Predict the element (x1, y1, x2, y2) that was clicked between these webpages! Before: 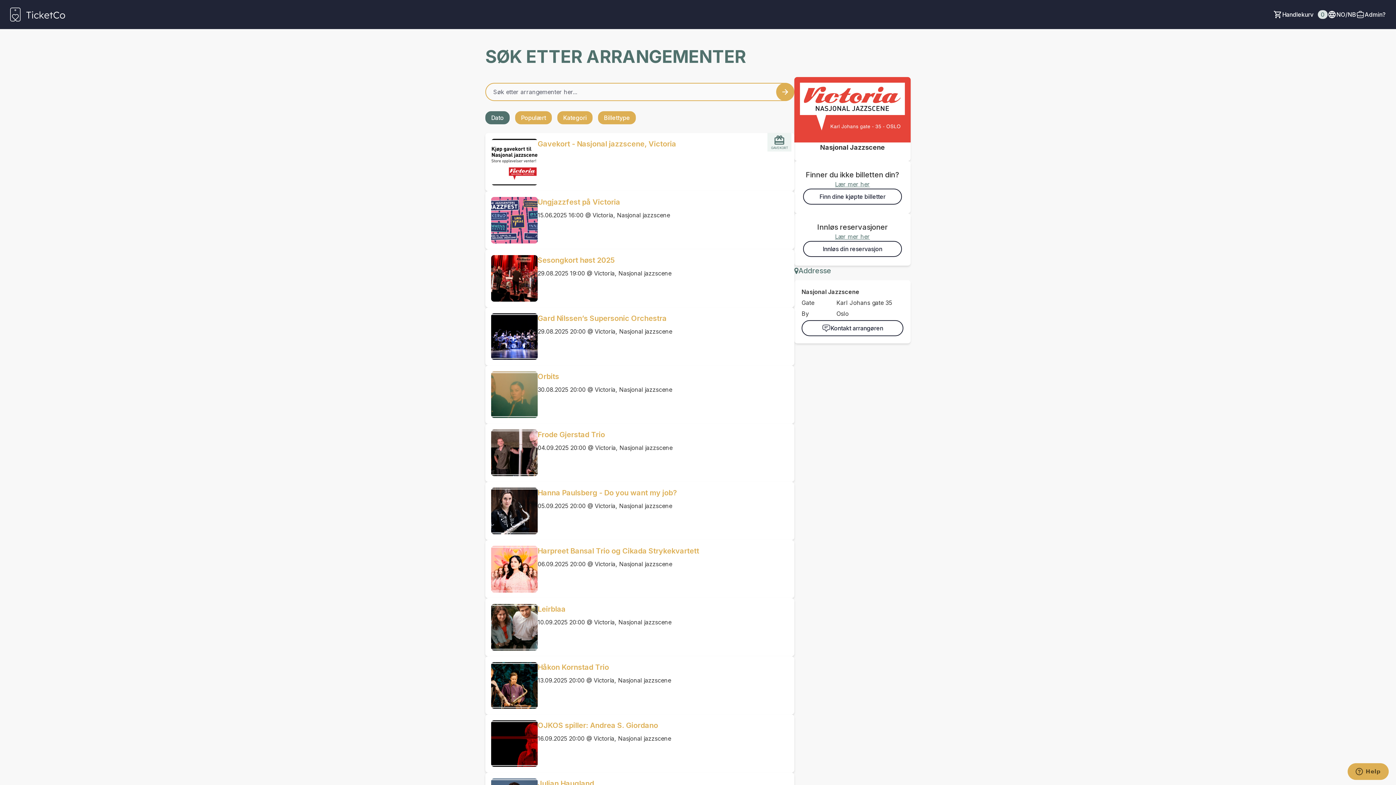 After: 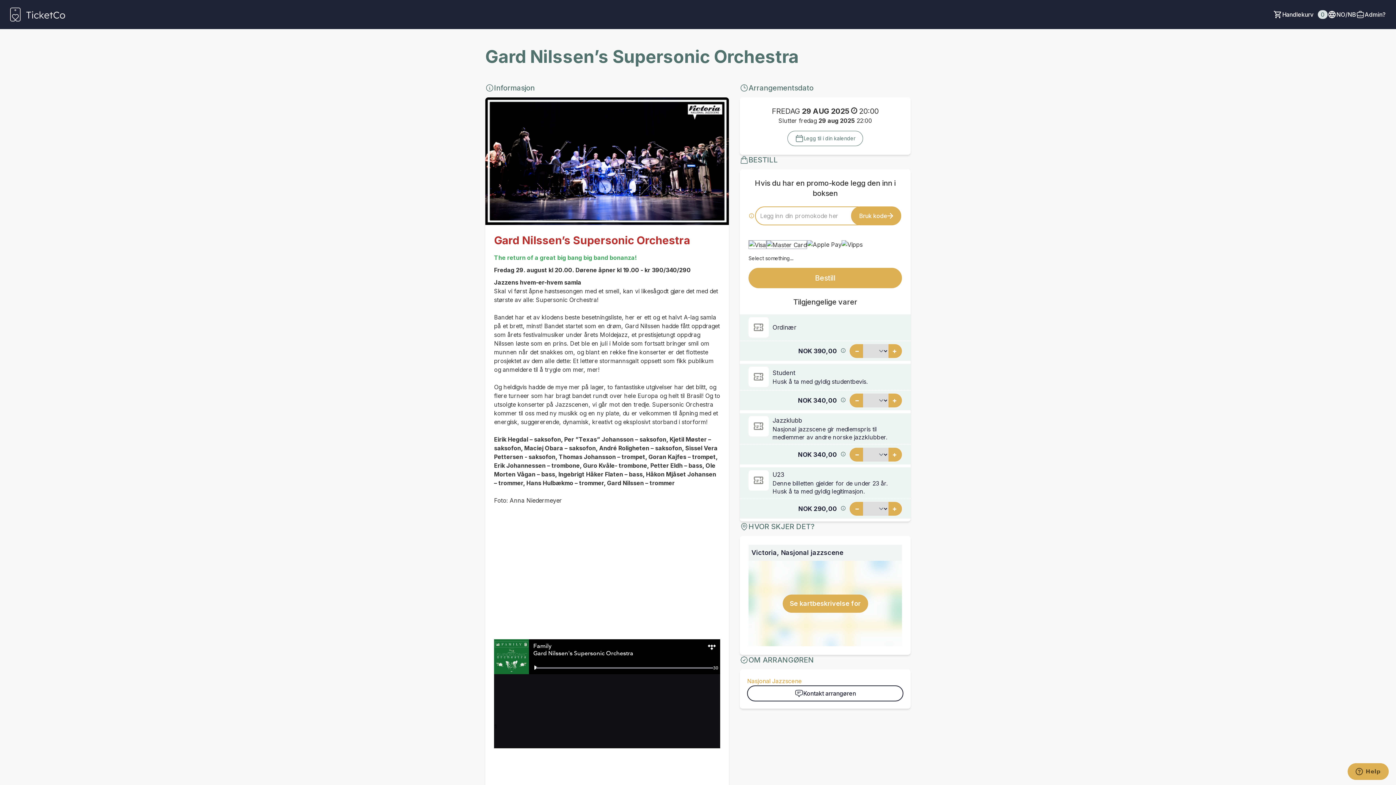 Action: bbox: (537, 313, 666, 323) label: Gard Nilssen’s Supersonic Orchestra